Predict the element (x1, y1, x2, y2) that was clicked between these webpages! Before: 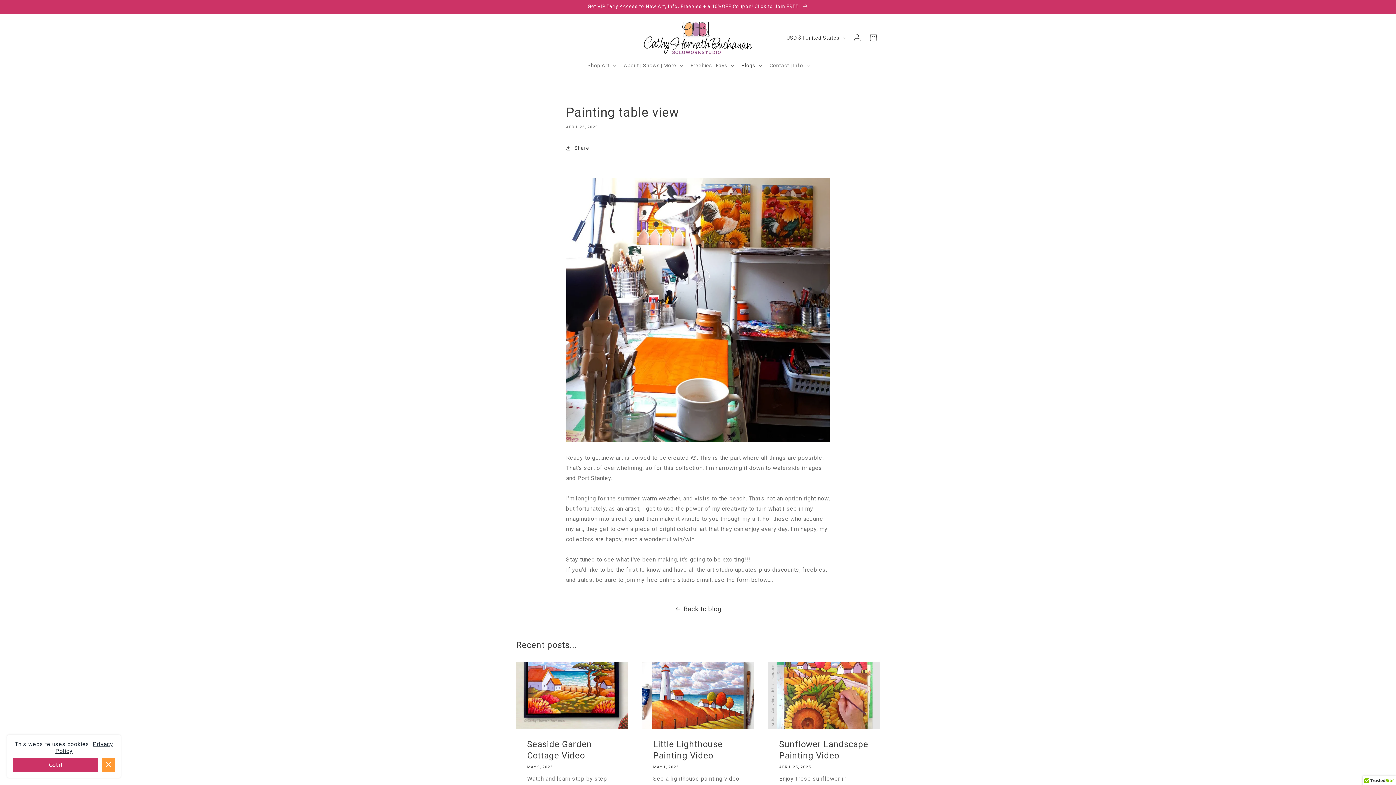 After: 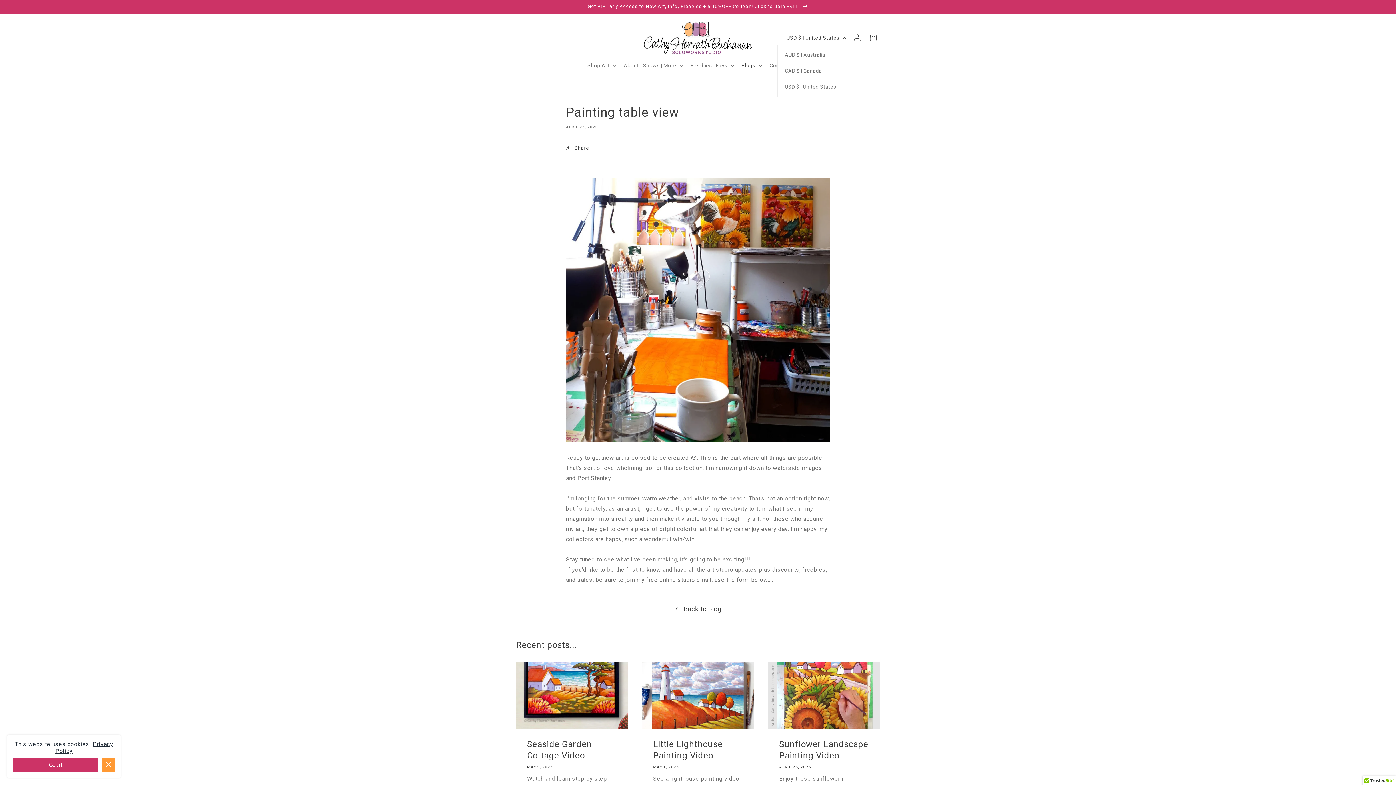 Action: bbox: (782, 31, 849, 44) label: USD $ | United States